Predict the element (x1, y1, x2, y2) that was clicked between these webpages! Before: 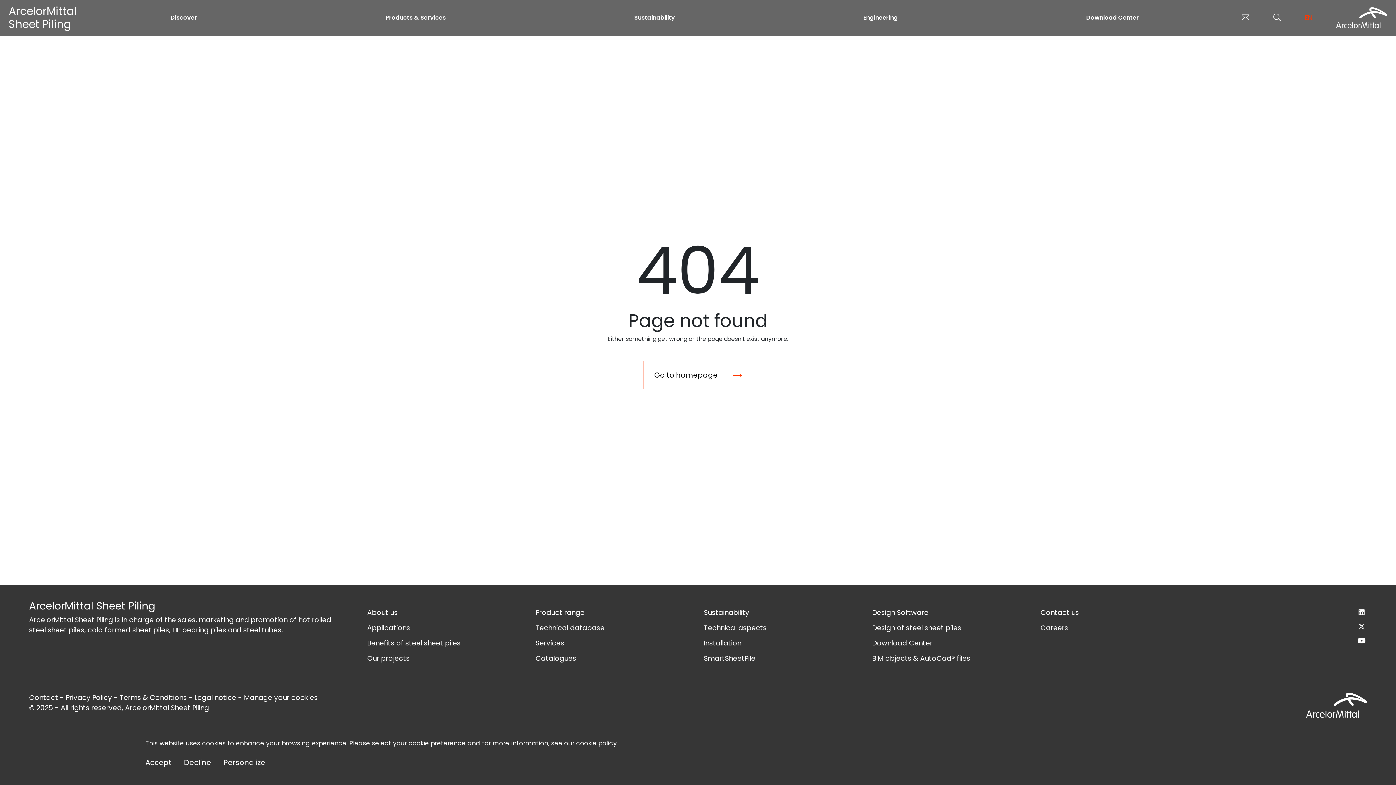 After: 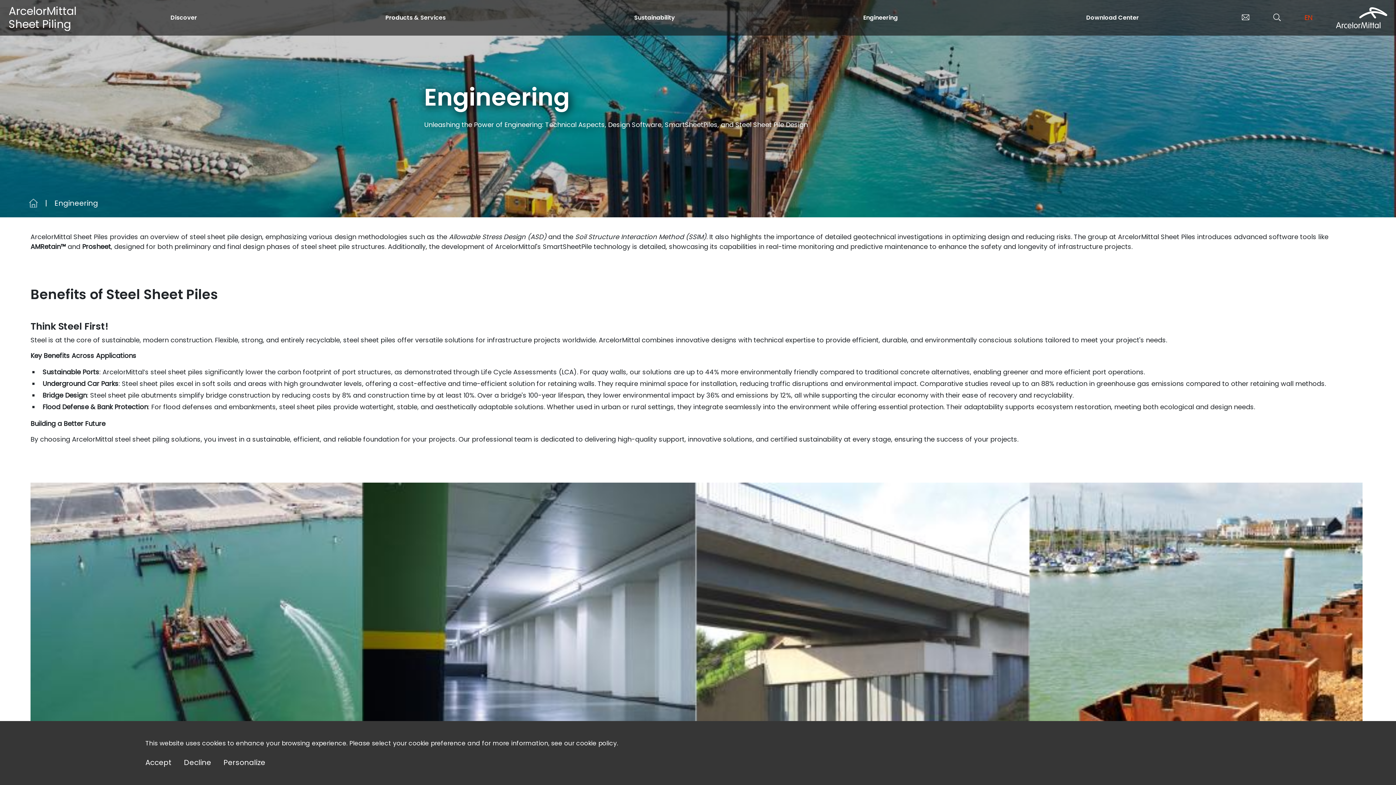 Action: bbox: (860, 10, 900, 25) label: Engineering